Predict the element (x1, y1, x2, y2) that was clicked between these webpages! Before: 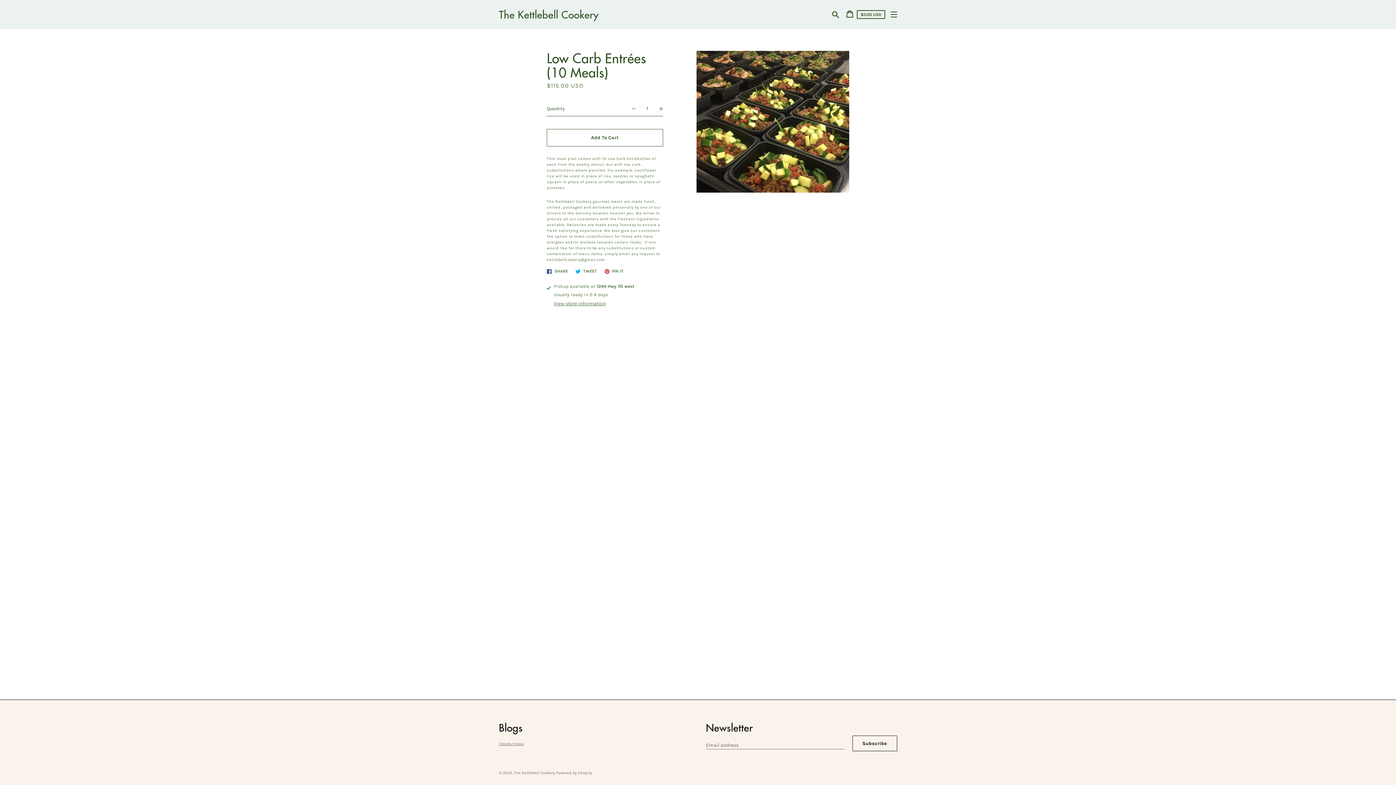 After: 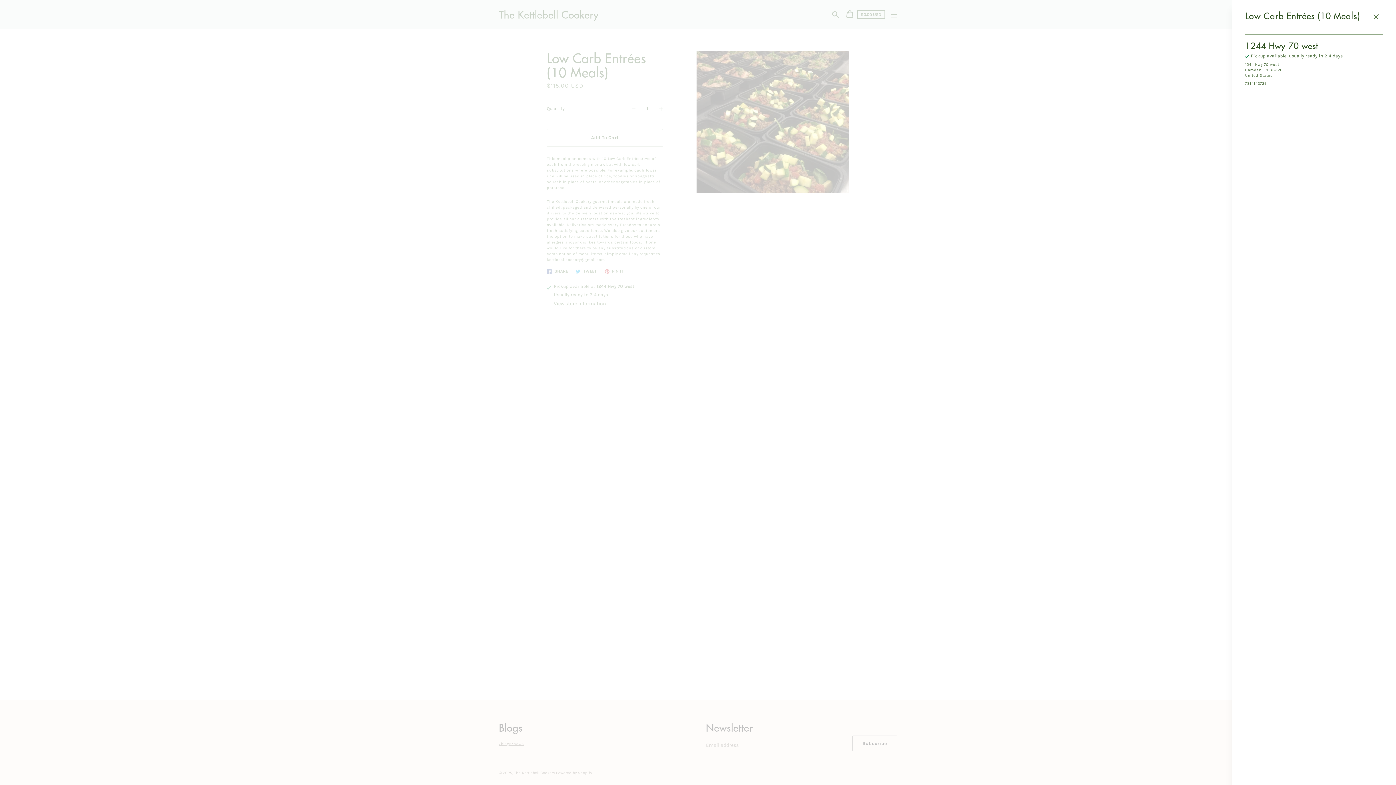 Action: label: View store information bbox: (554, 300, 608, 307)